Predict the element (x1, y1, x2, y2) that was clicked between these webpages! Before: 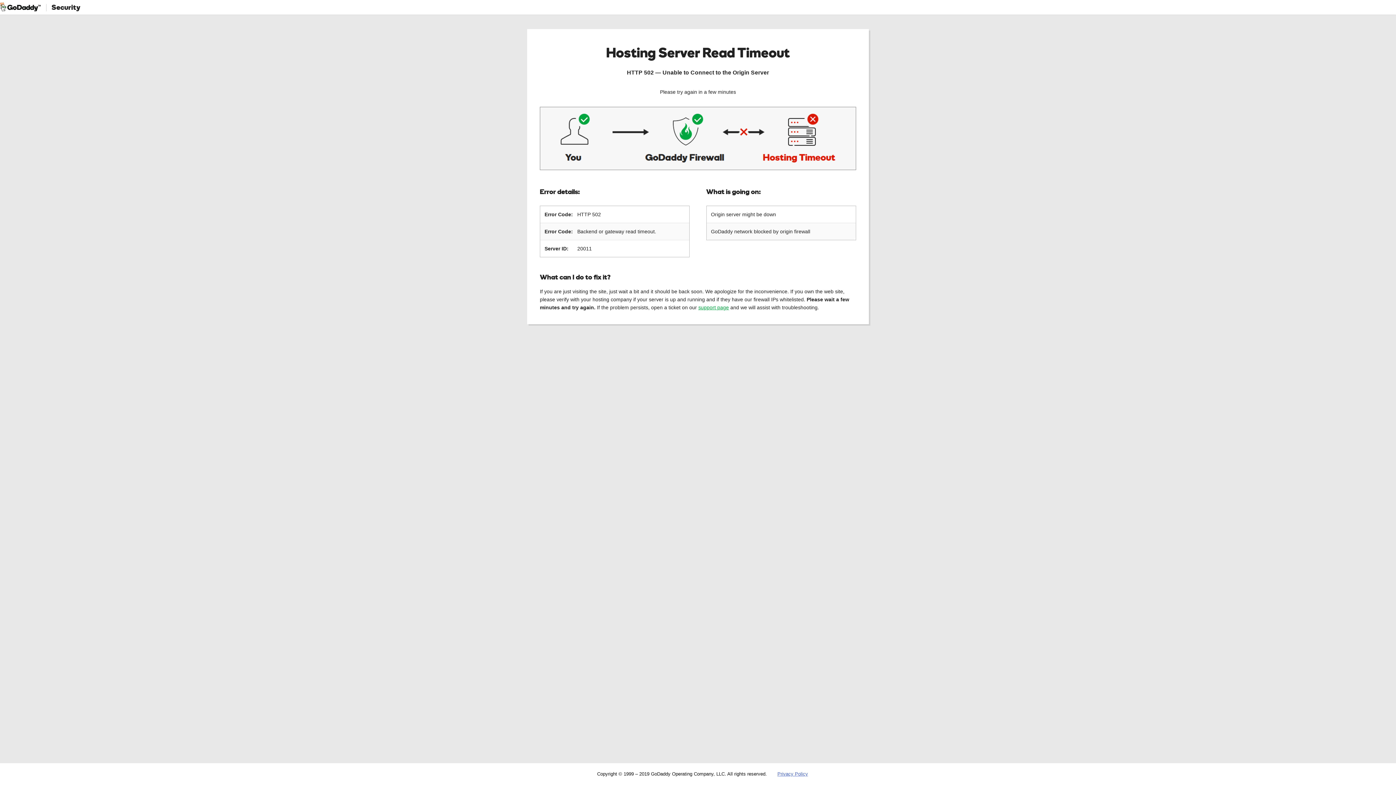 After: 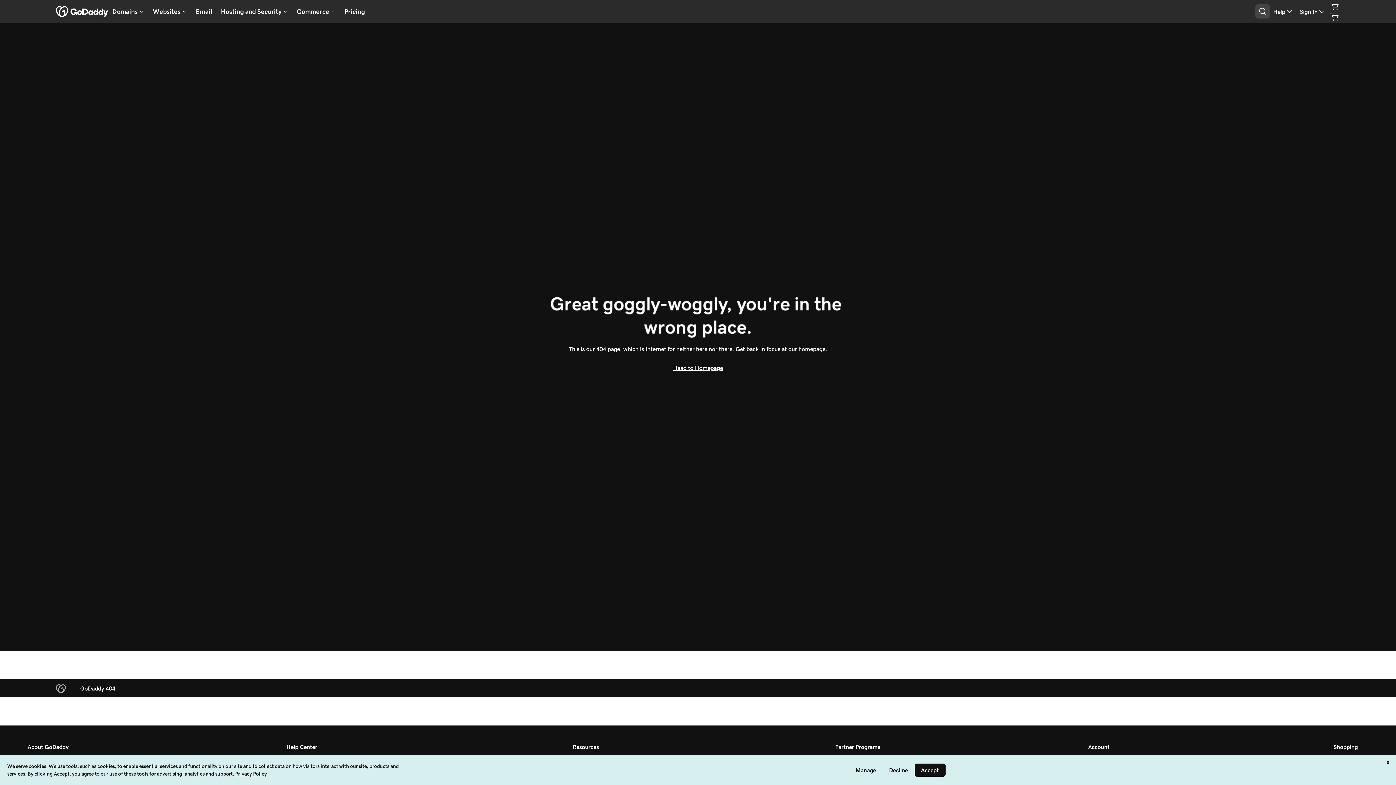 Action: label: Privacy Policy bbox: (777, 771, 808, 777)